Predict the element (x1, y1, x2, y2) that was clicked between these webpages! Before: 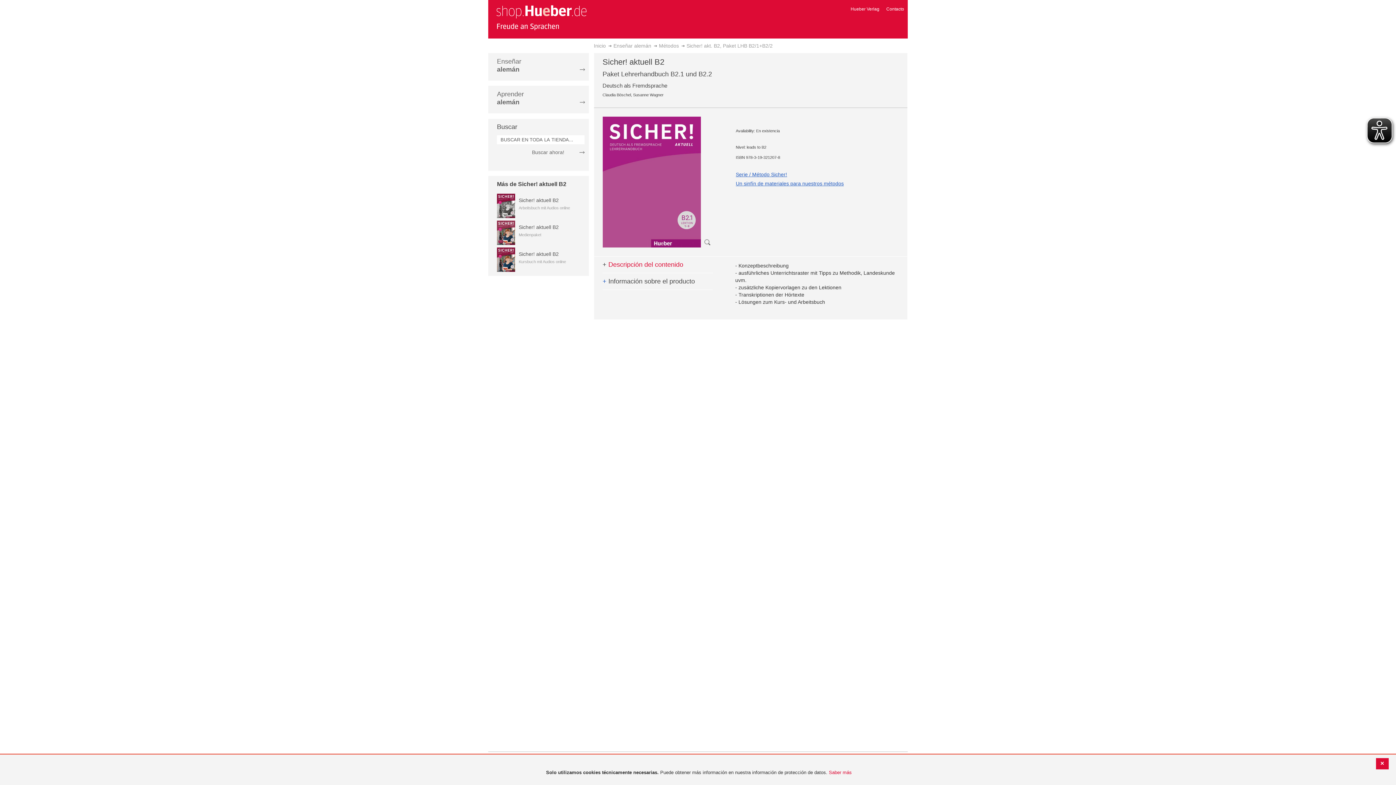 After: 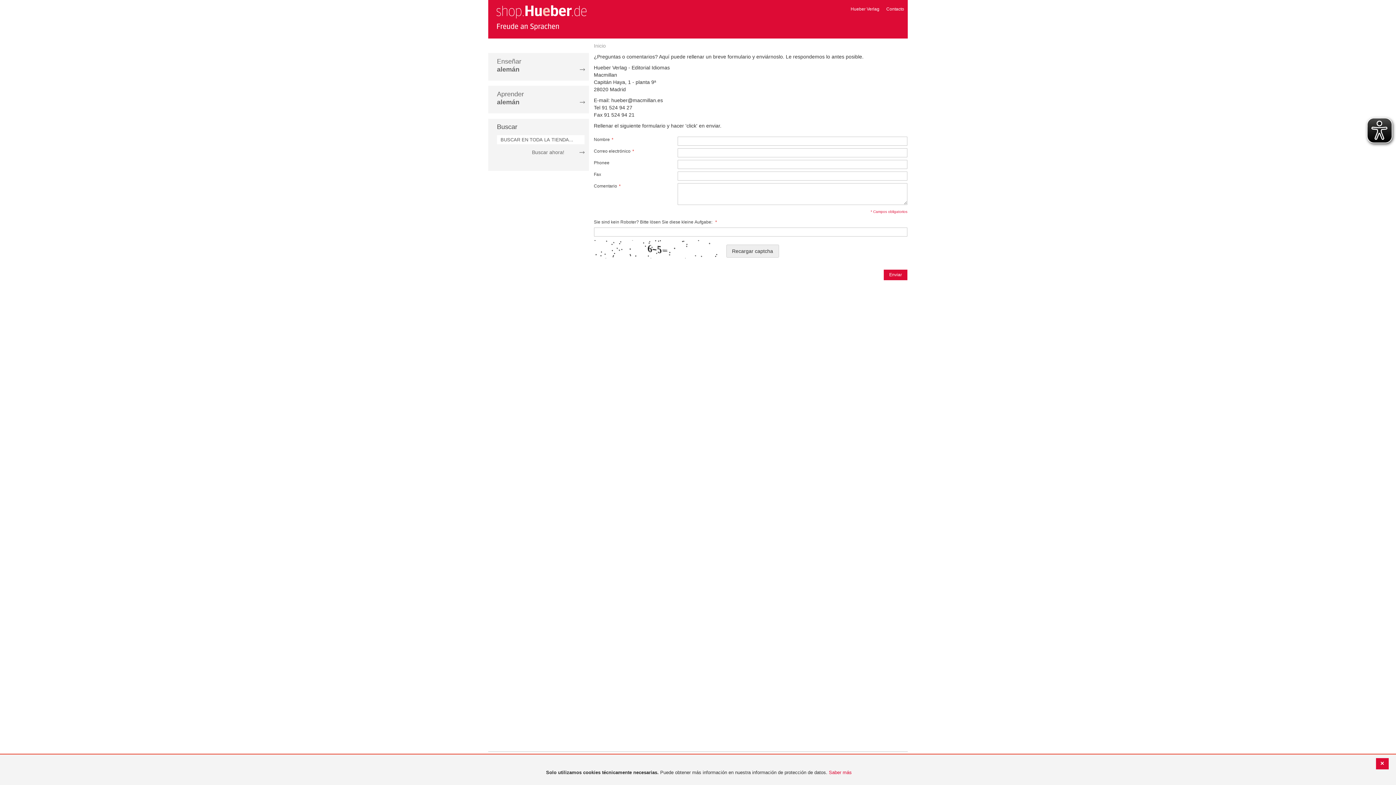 Action: bbox: (886, 6, 904, 11) label: Contacto